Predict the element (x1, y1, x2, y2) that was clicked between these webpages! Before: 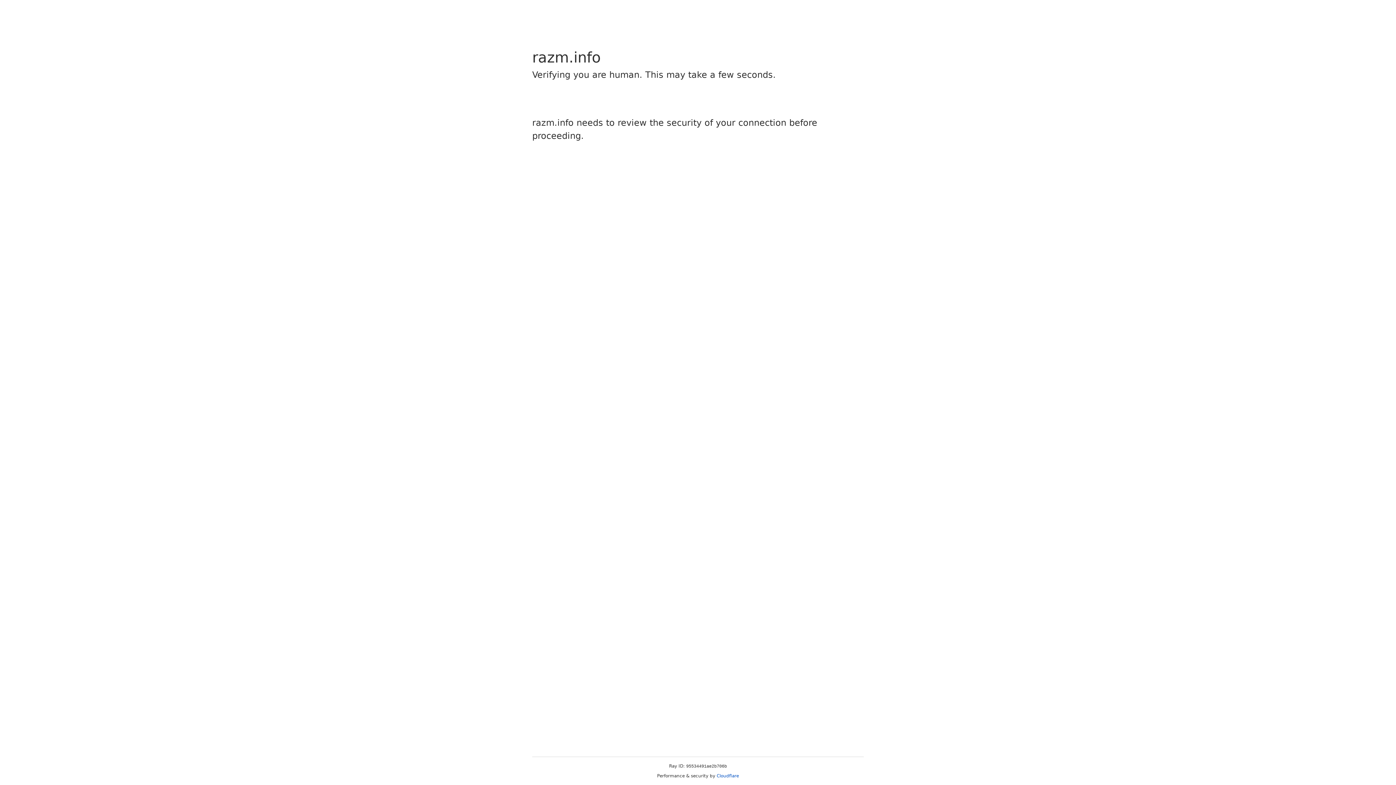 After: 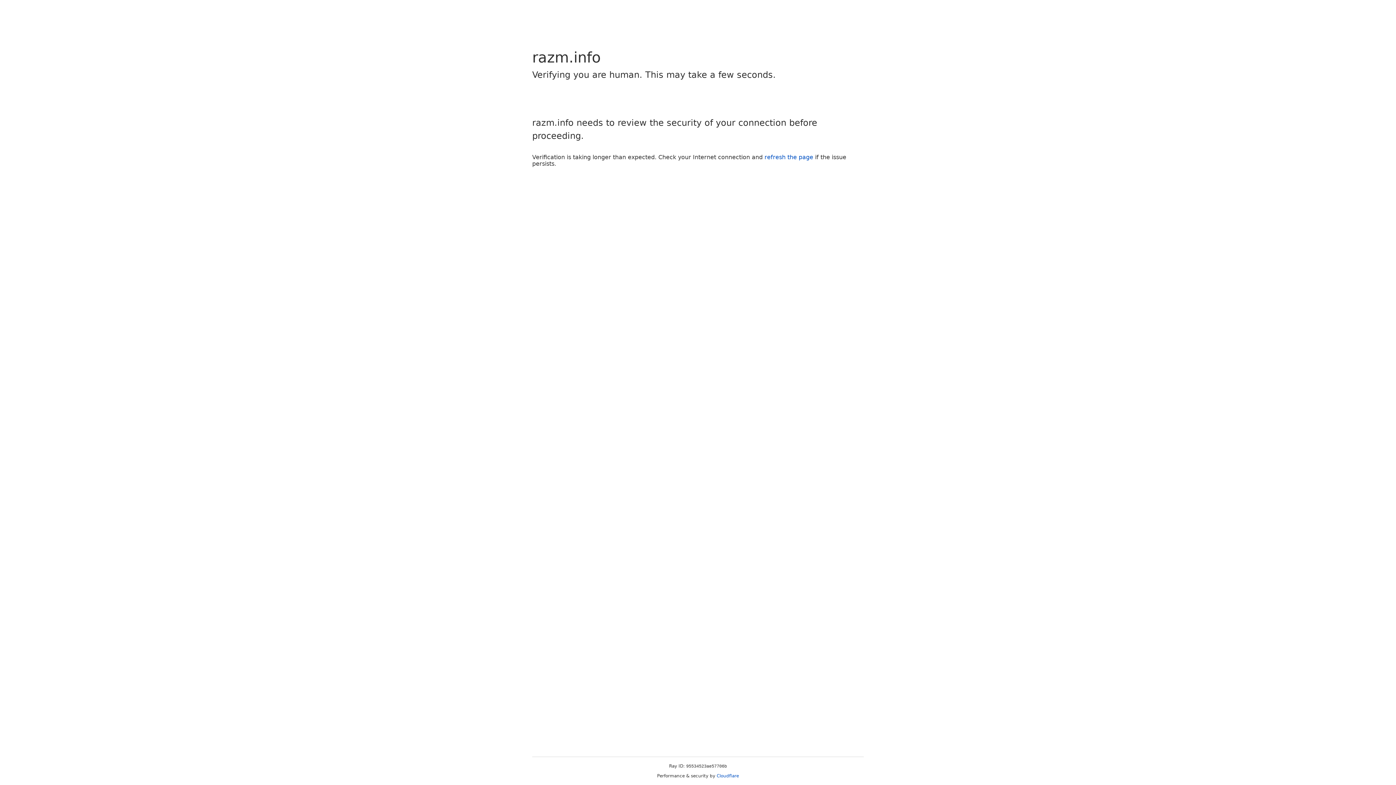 Action: bbox: (716, 773, 739, 778) label: Cloudflare